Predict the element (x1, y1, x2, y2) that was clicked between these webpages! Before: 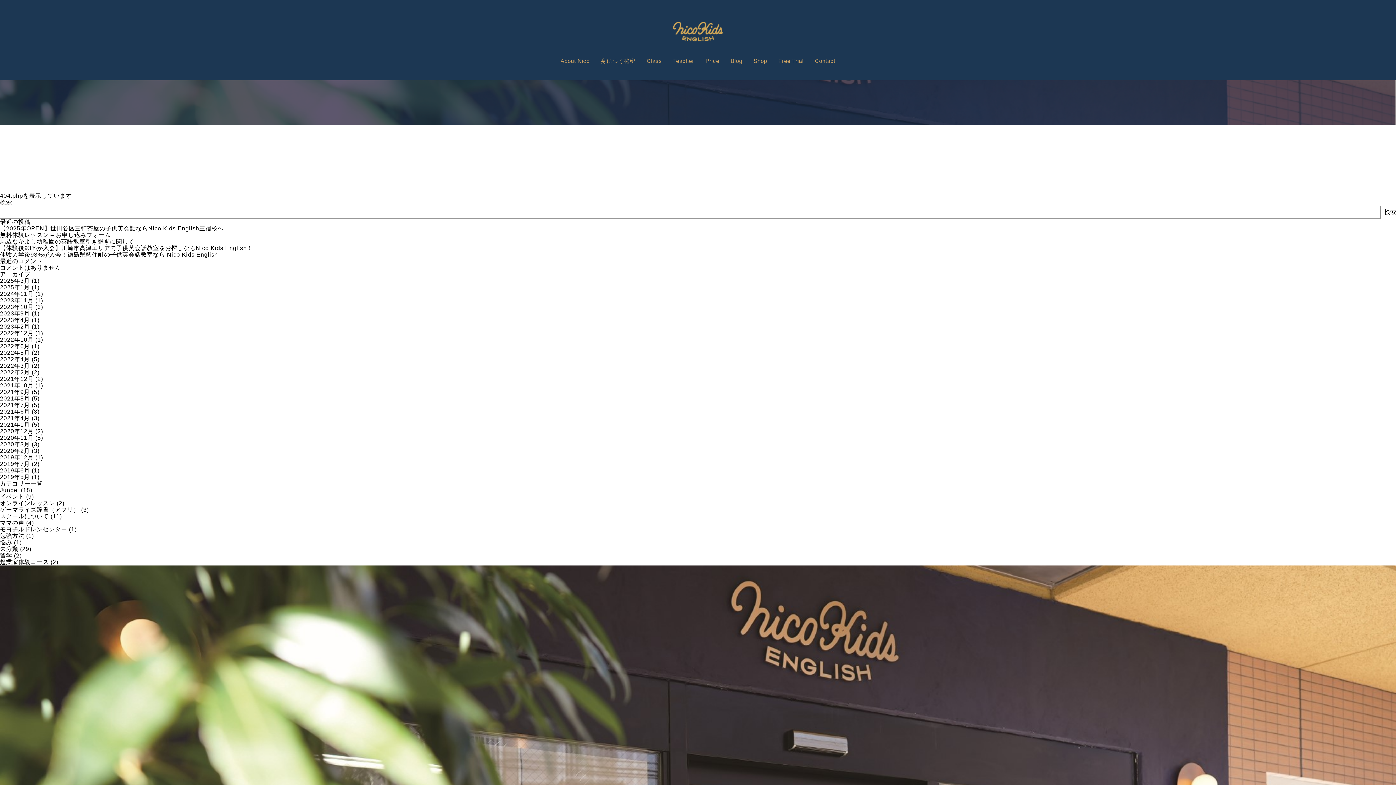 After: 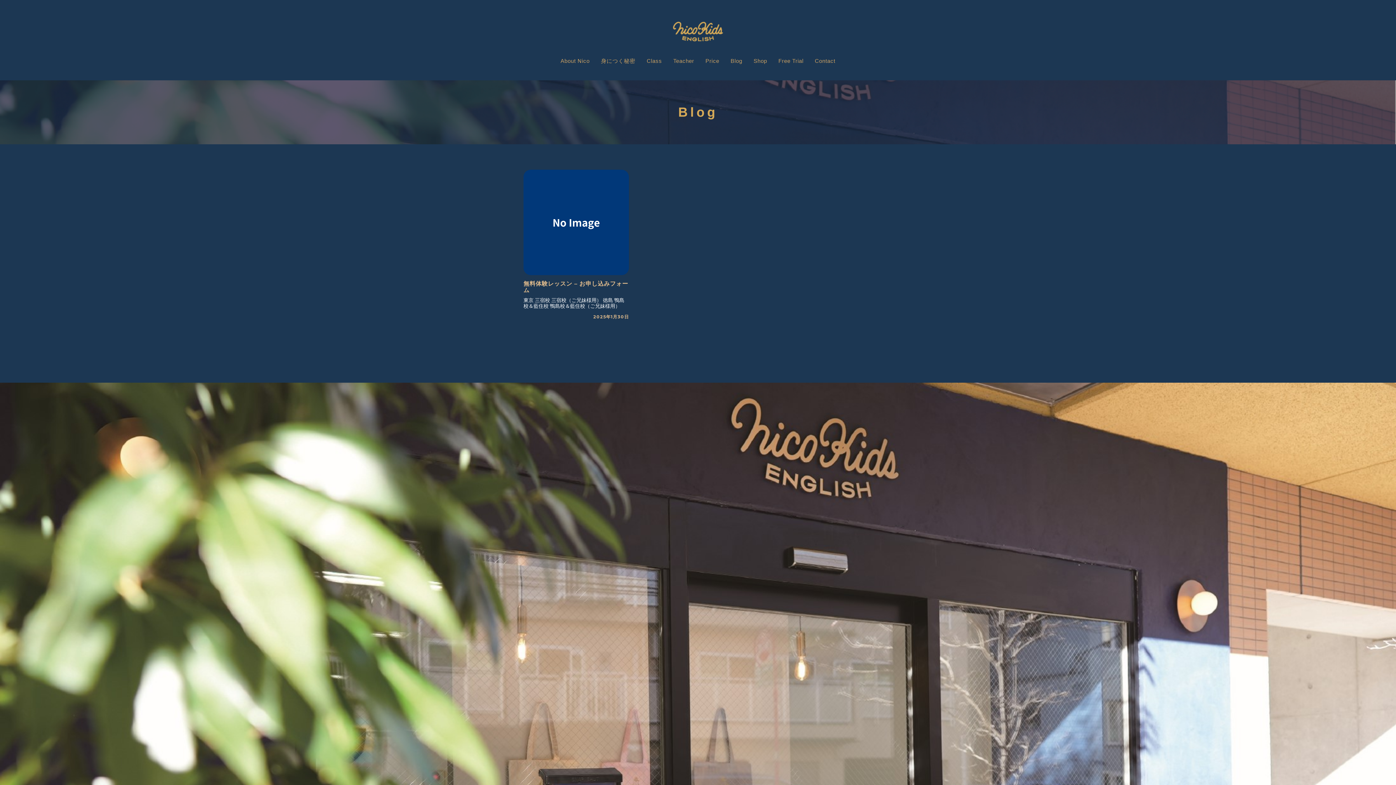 Action: label: 2025年1月 bbox: (0, 284, 30, 290)